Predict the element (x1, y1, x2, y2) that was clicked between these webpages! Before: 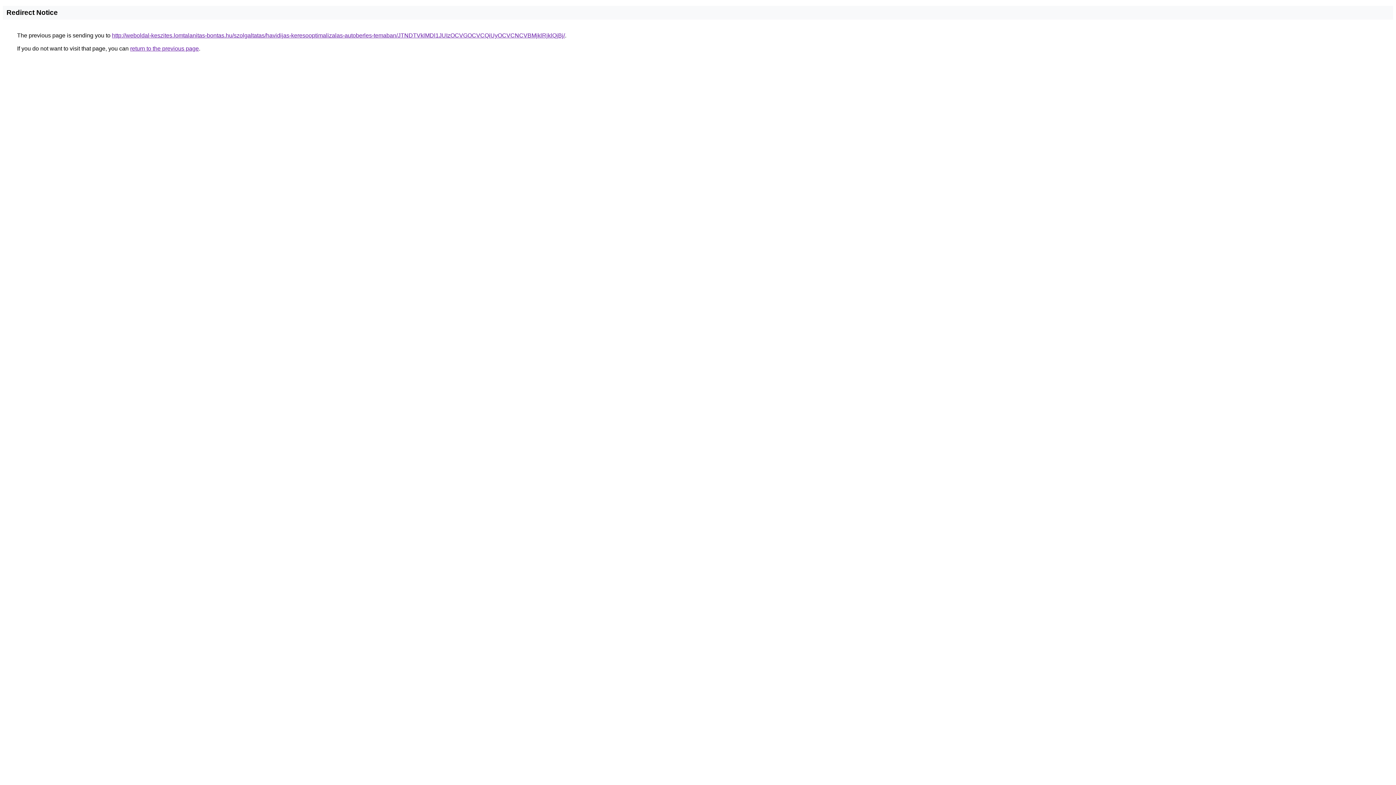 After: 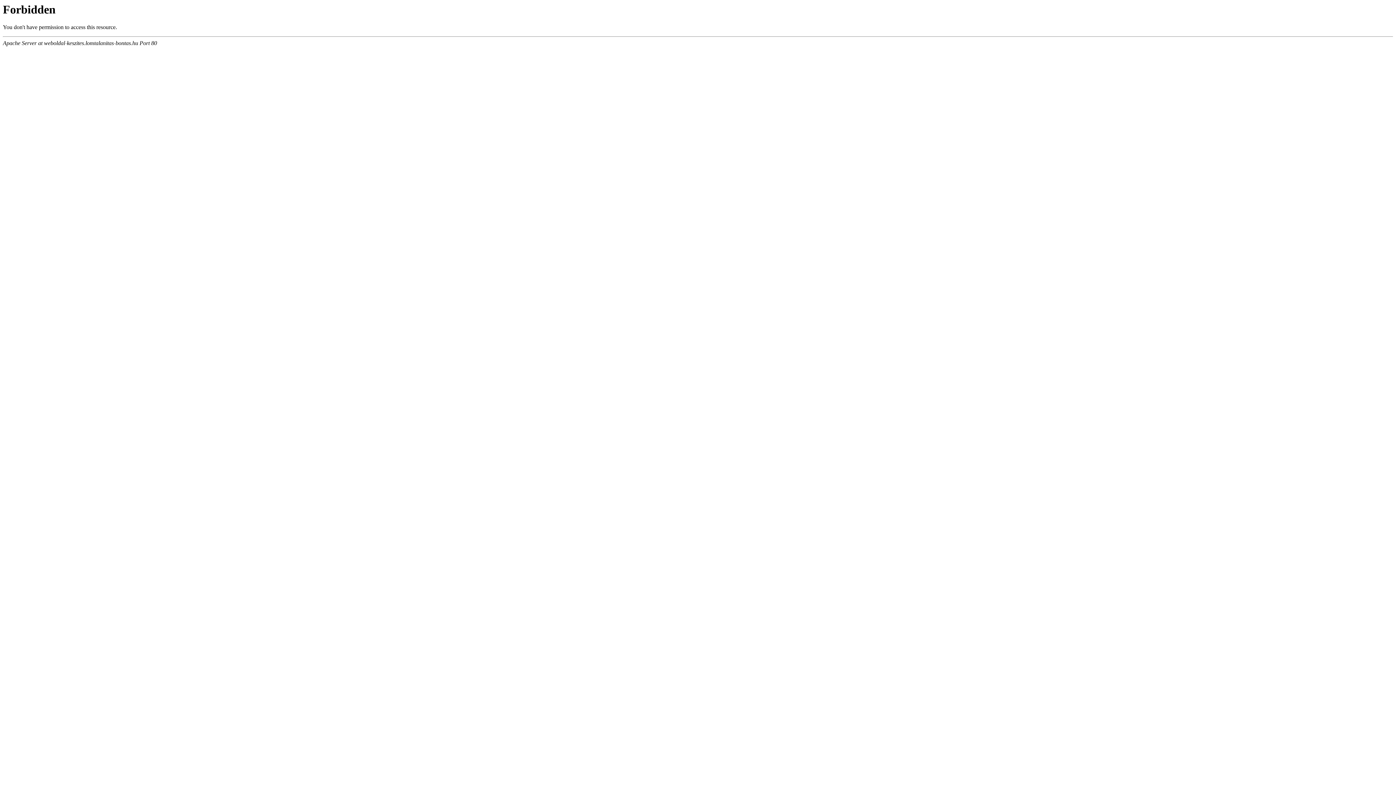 Action: label: http://weboldal-keszites.lomtalanitas-bontas.hu/szolgaltatas/havidijas-keresooptimalizalas-autoberles-temaban/JTNDTVklMDl1JUIzOCVGOCVCQiUyOCVCNCVBMjklRjklQjBj/ bbox: (112, 32, 565, 38)